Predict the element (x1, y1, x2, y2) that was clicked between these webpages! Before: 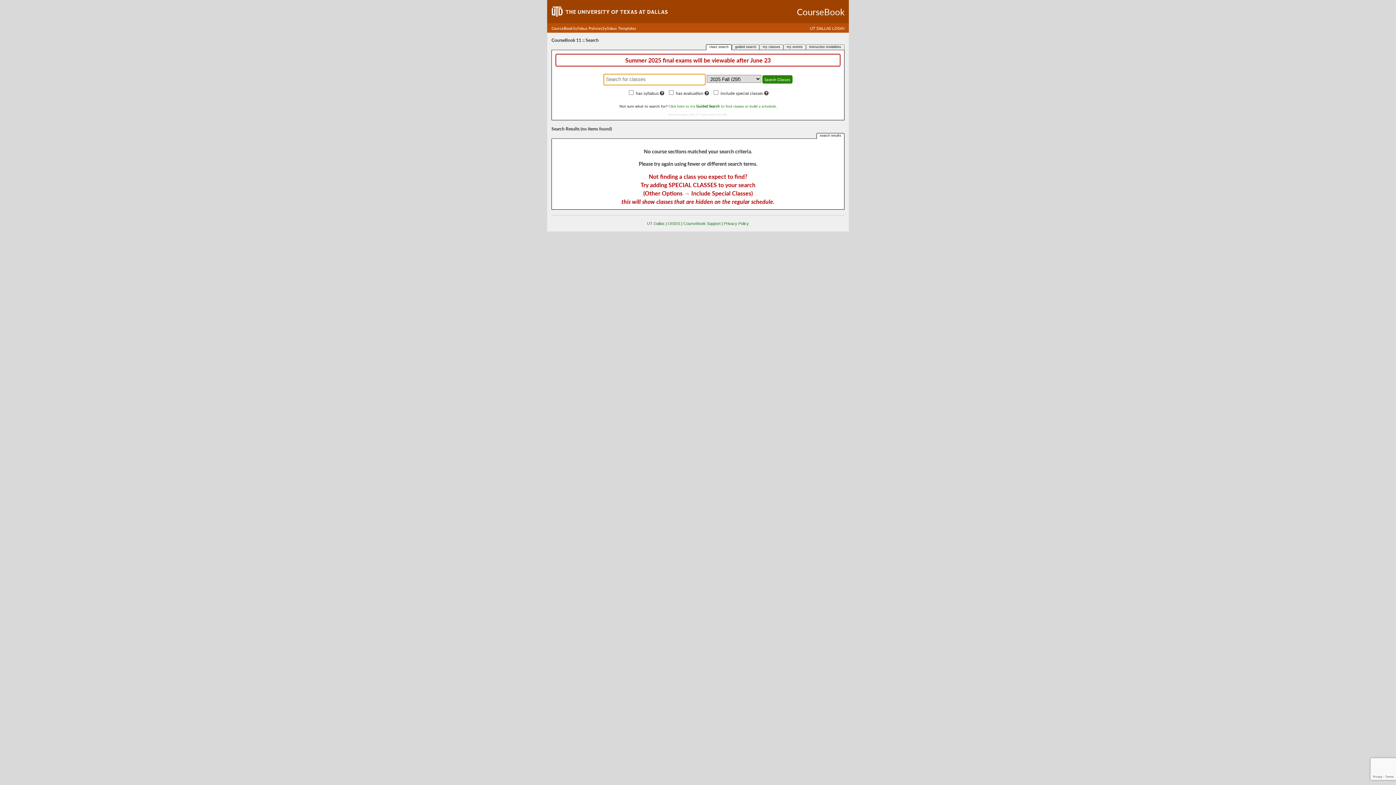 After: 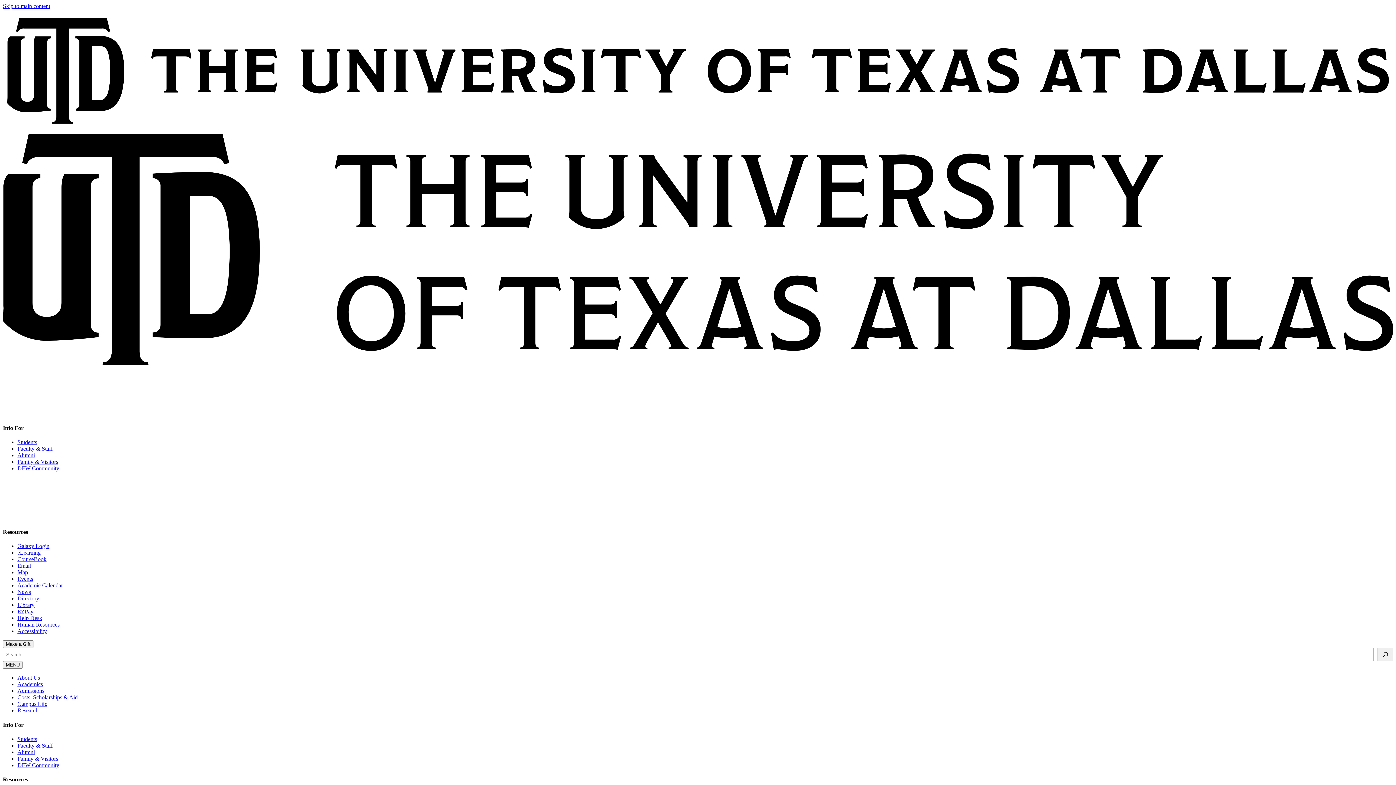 Action: label: Privacy Policy bbox: (724, 221, 749, 225)